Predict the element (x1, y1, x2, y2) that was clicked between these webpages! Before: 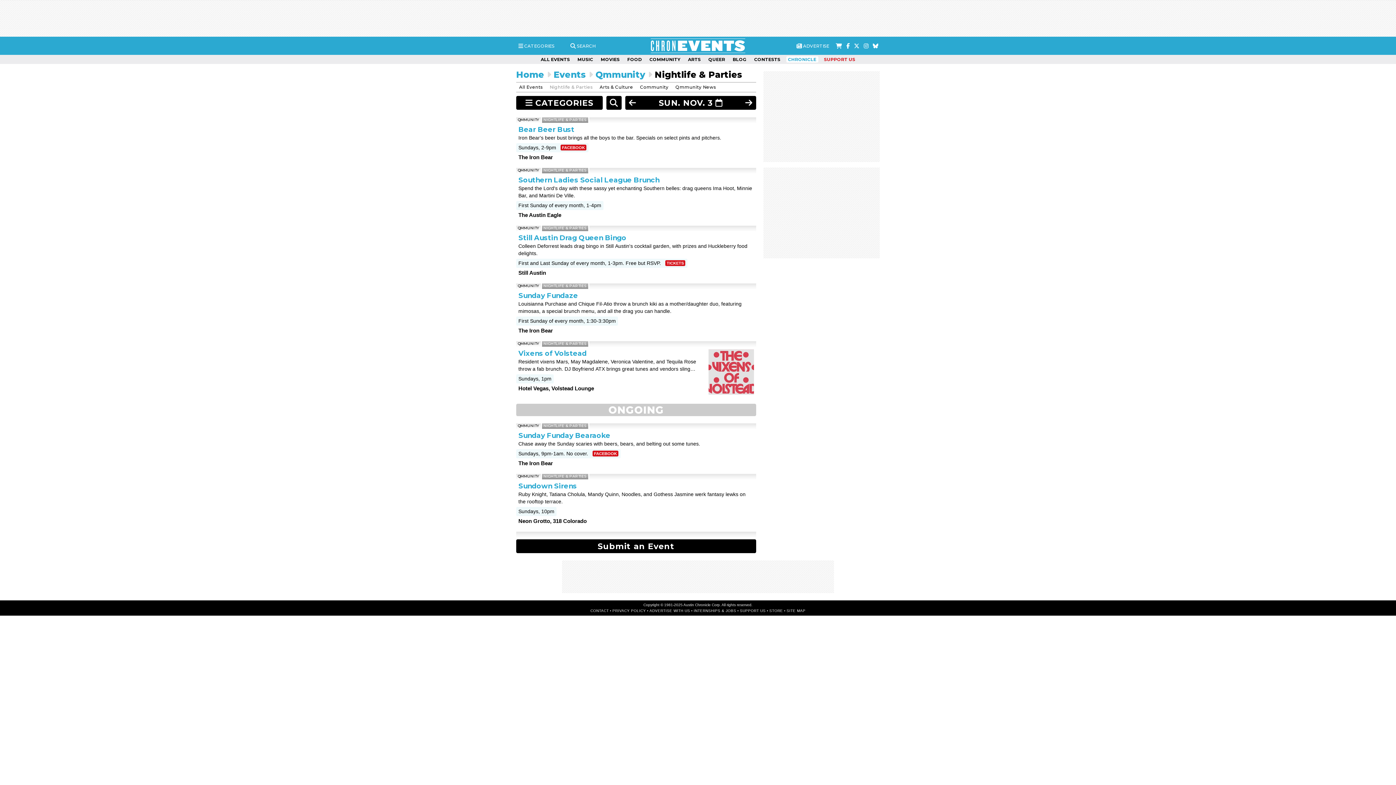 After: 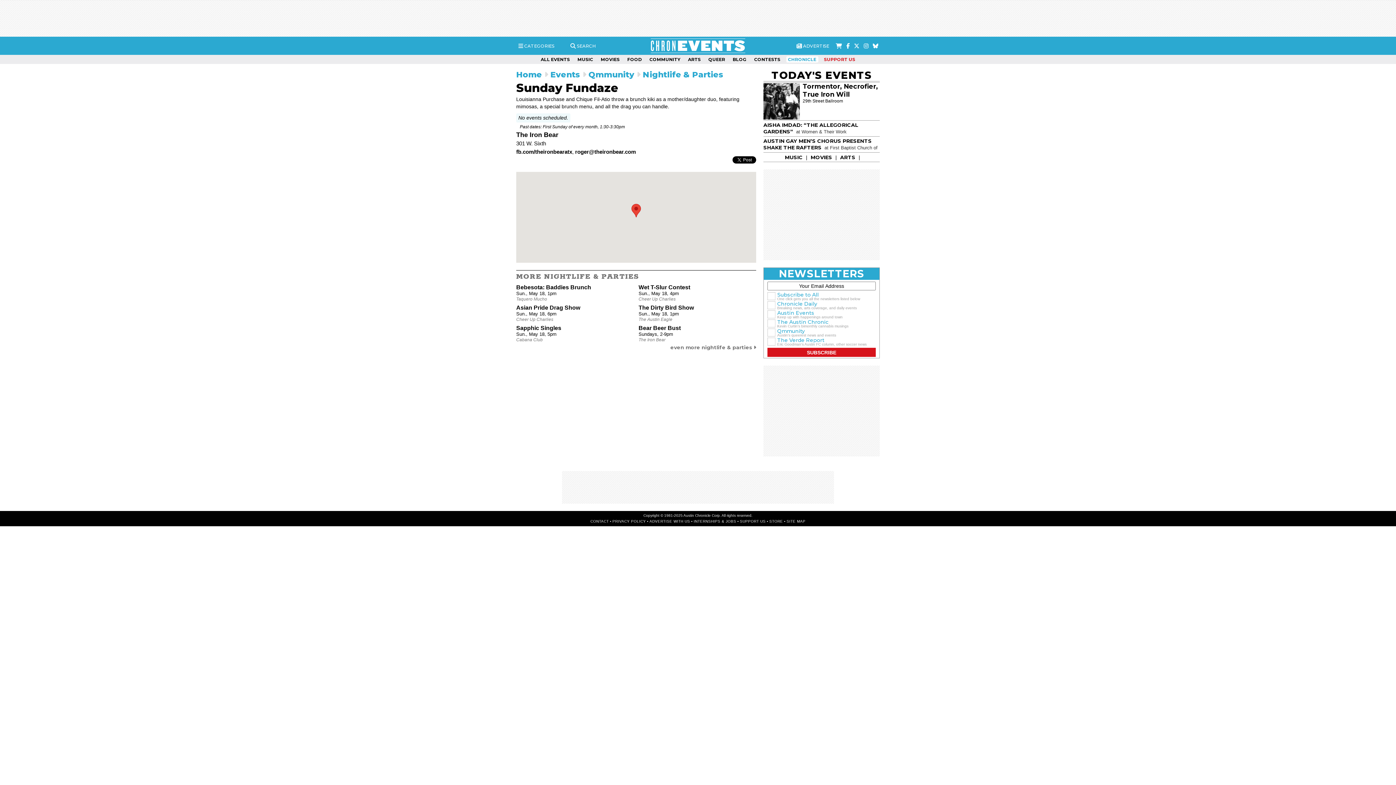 Action: label: Sunday Fundaze bbox: (518, 291, 578, 300)